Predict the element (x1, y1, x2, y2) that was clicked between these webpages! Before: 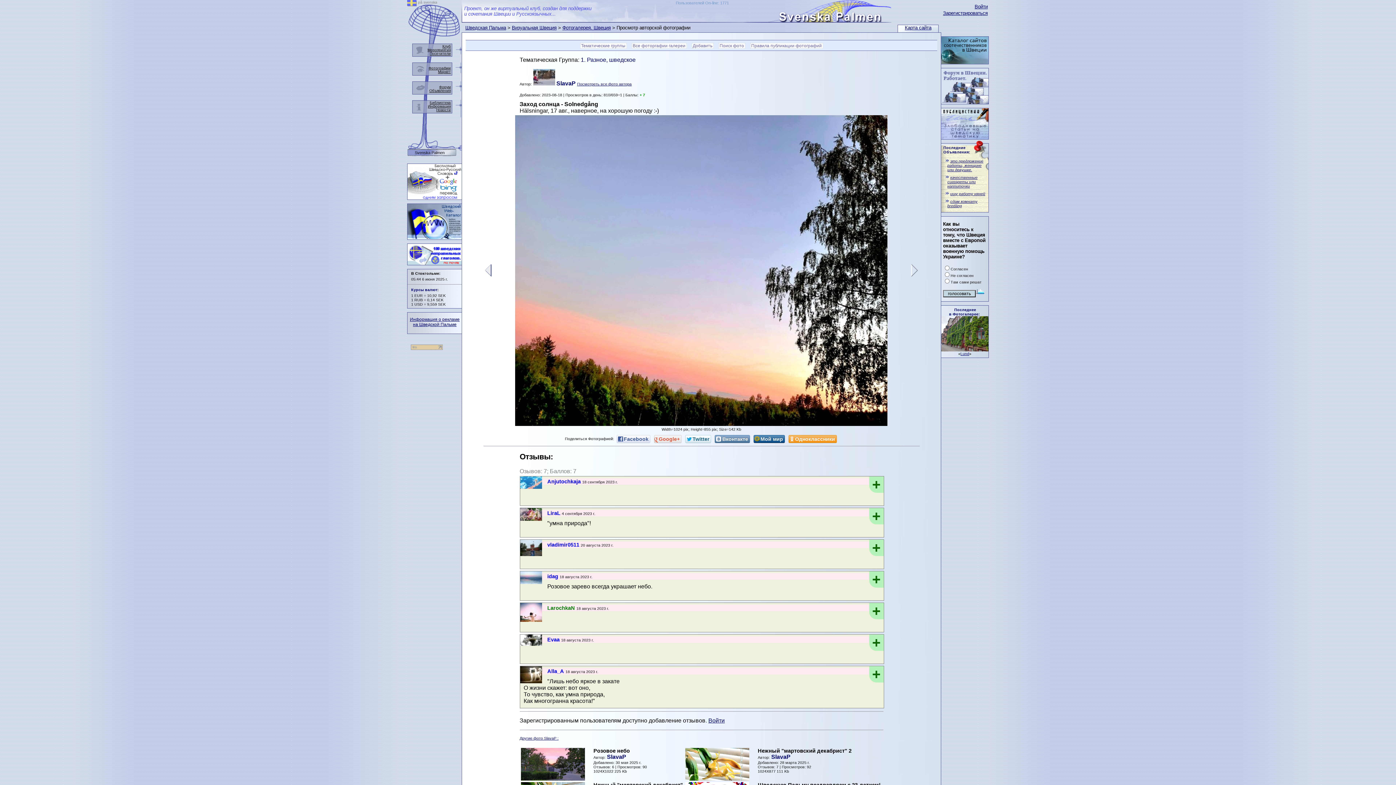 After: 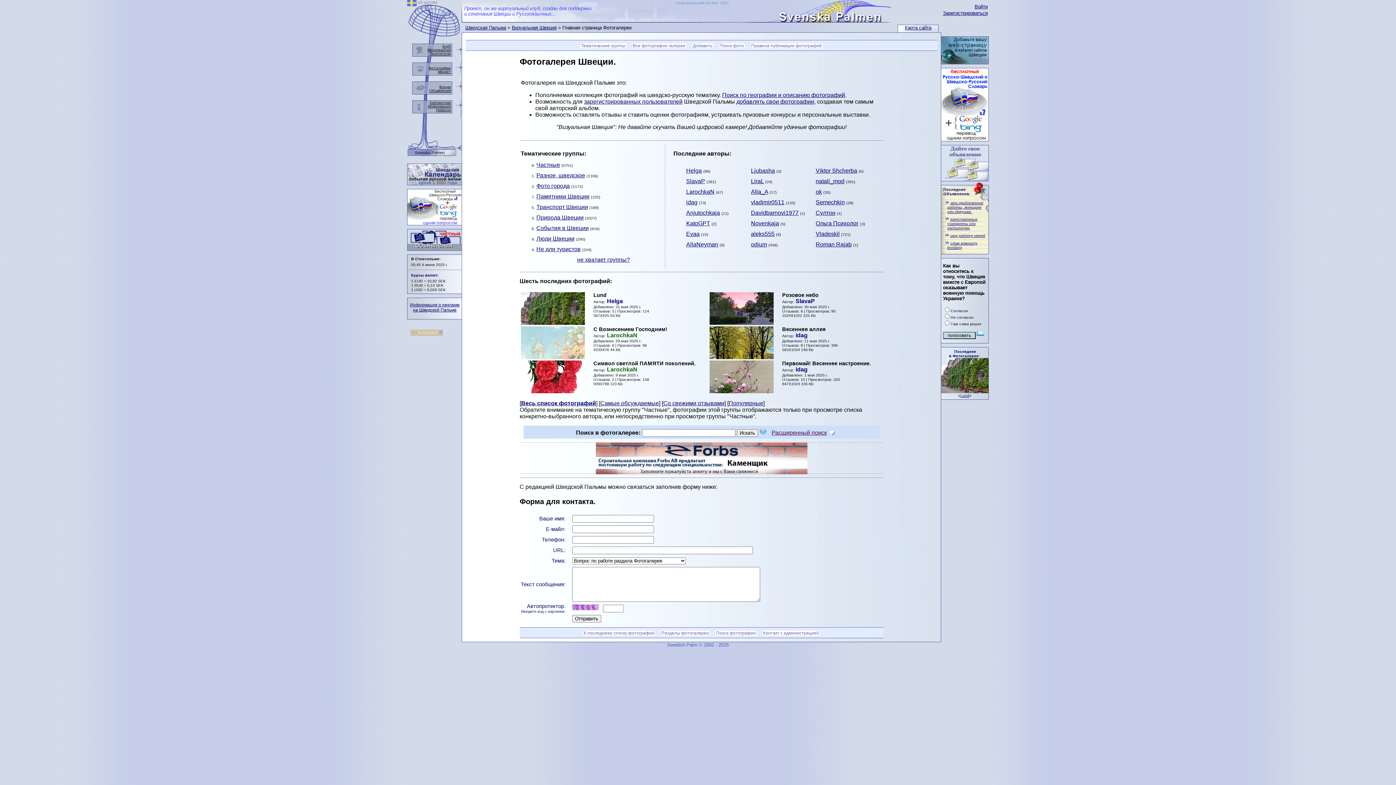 Action: bbox: (581, 43, 625, 48) label: Тематические группы